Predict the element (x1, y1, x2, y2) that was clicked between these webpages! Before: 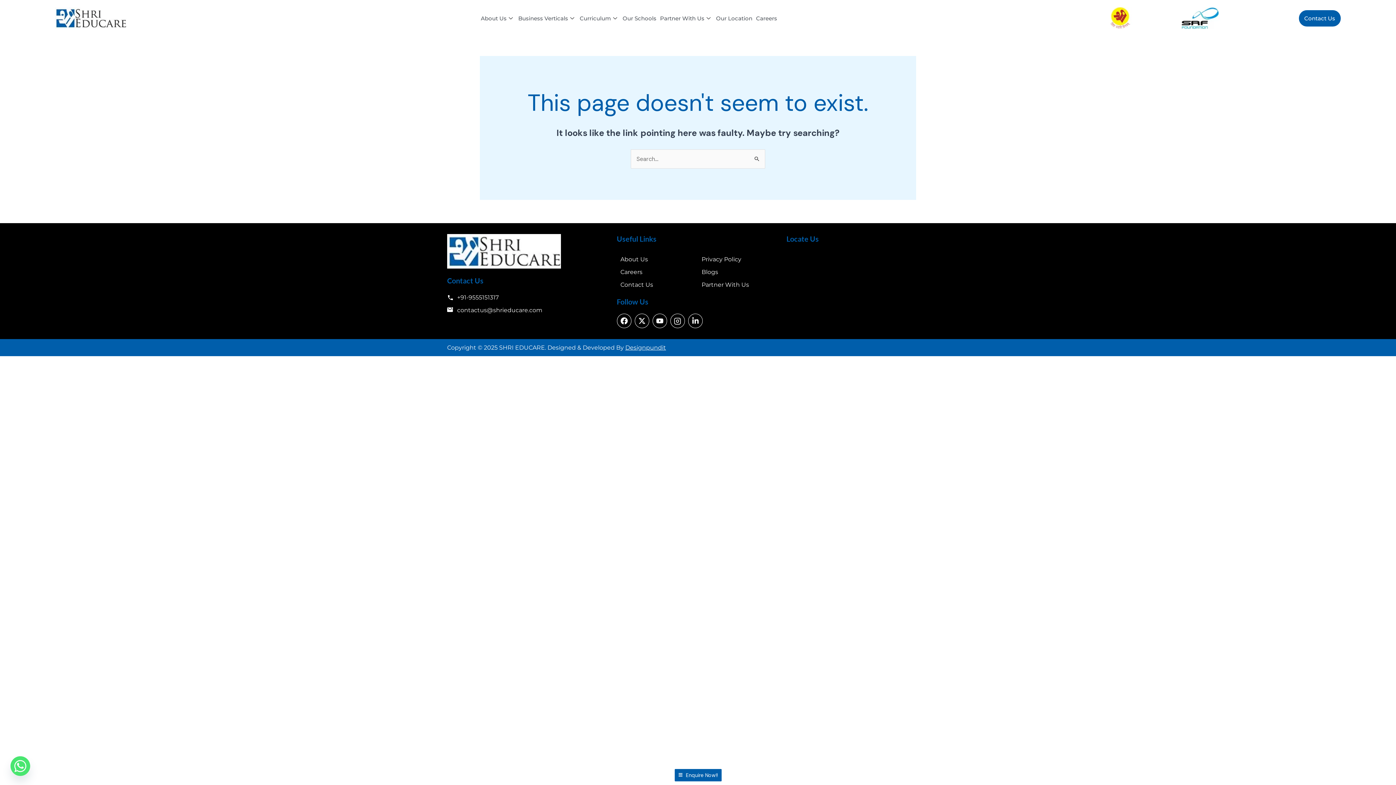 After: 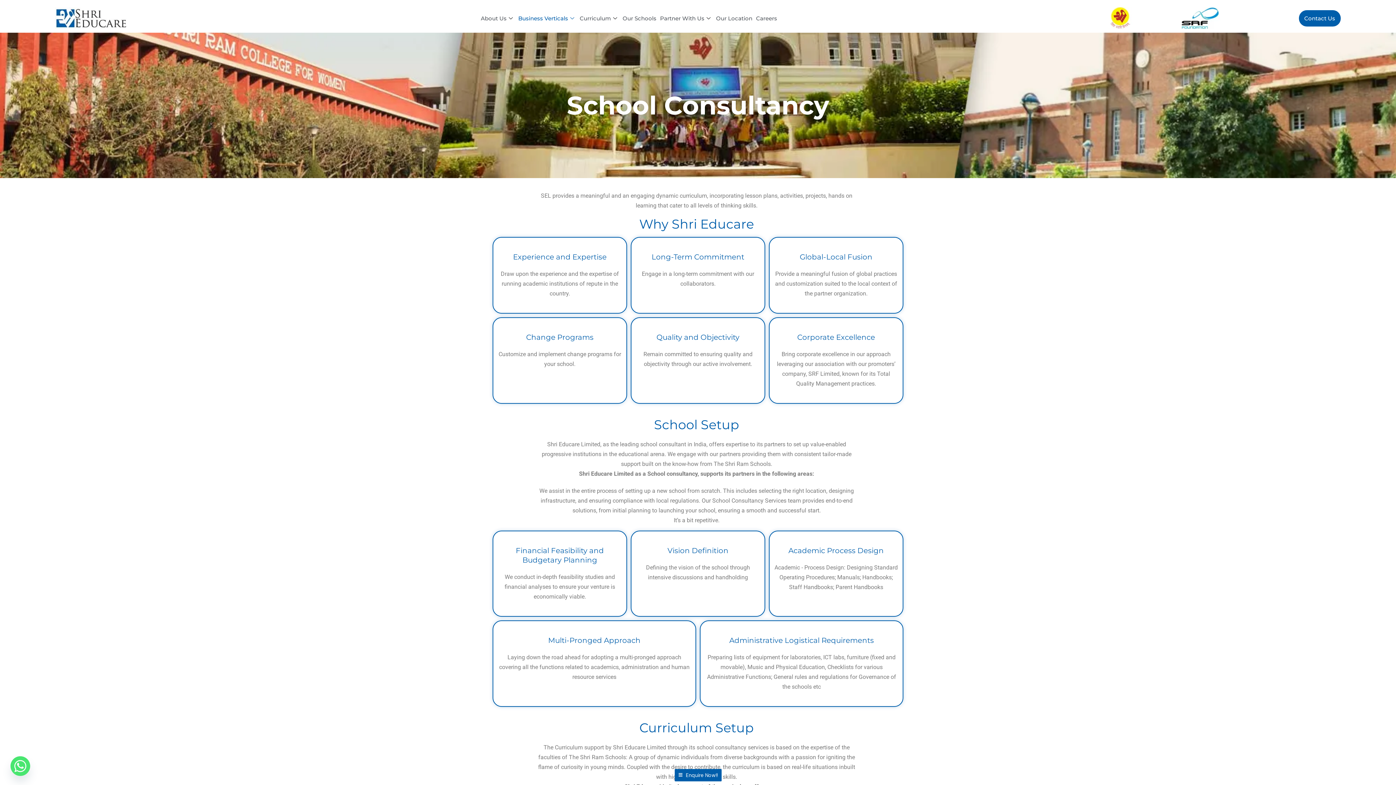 Action: label: Partner With Us bbox: (701, 279, 775, 289)